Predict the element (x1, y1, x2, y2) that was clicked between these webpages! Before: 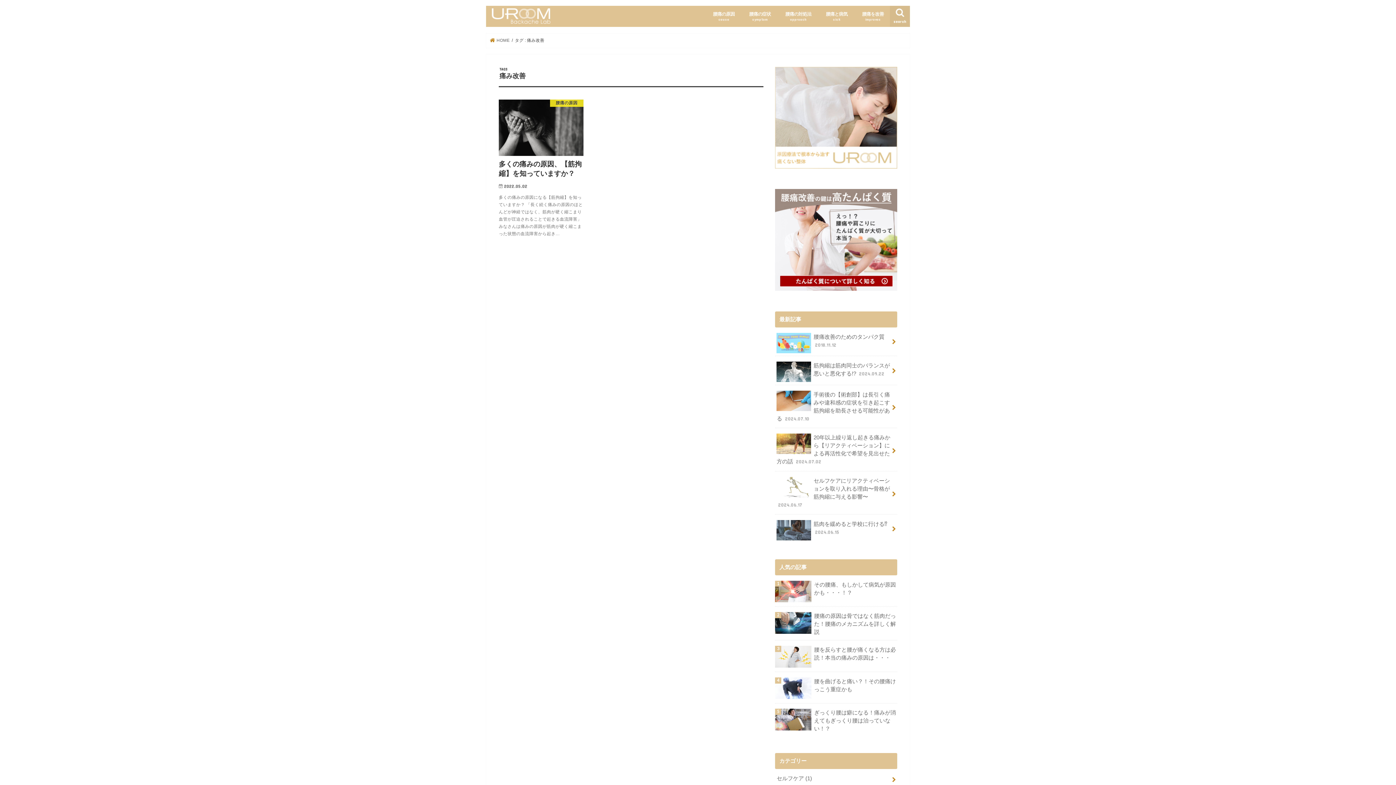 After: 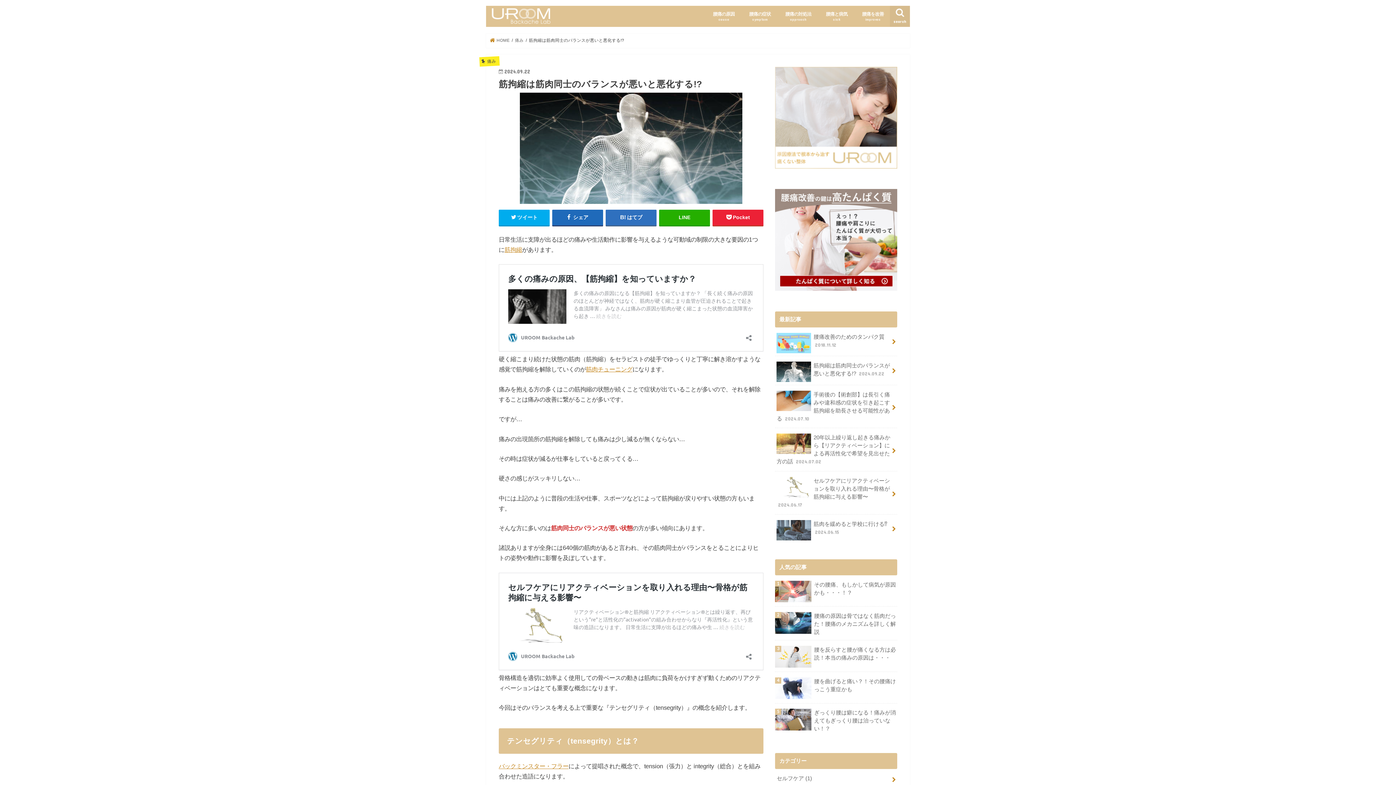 Action: label: 筋拘縮は筋肉同士のバランスが悪いと悪化する!? 2024.09.22 bbox: (775, 356, 897, 383)